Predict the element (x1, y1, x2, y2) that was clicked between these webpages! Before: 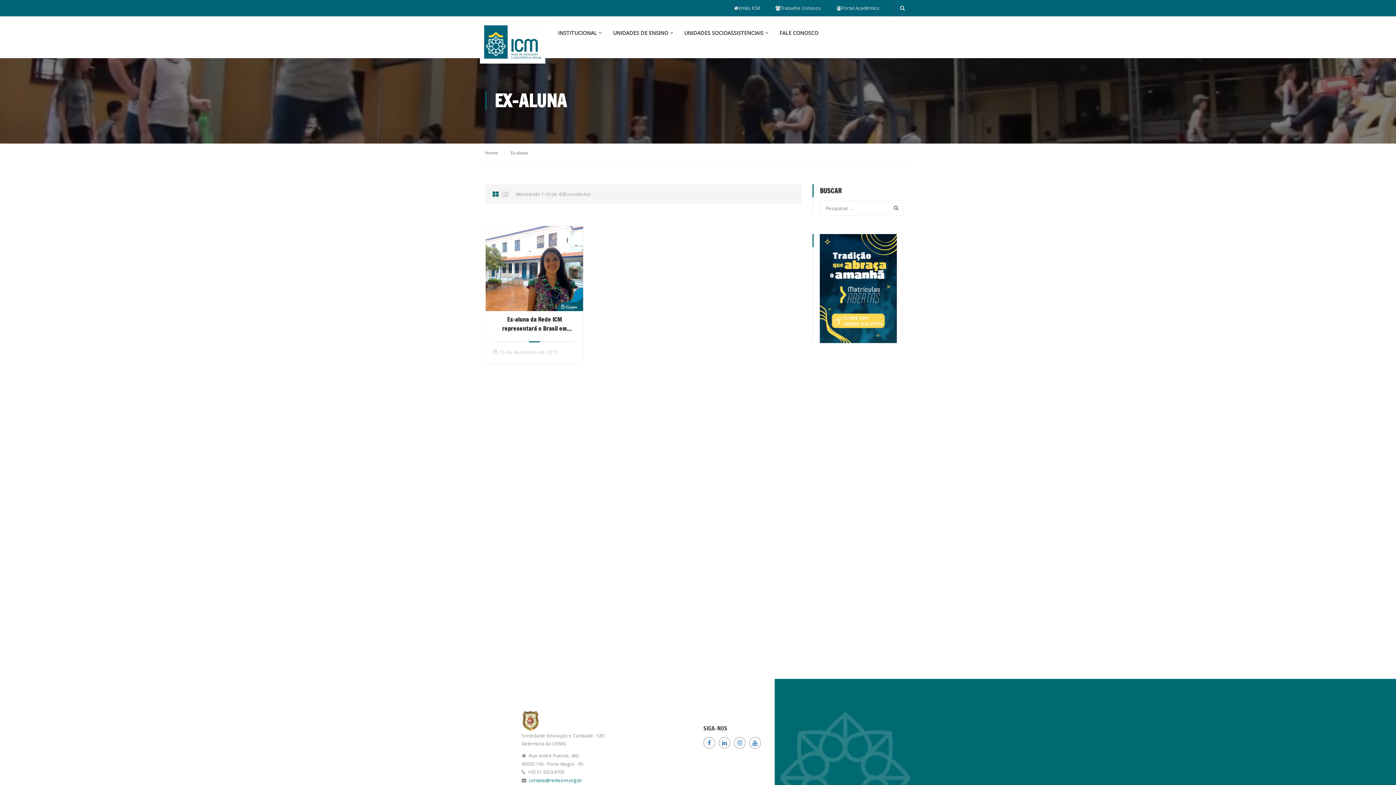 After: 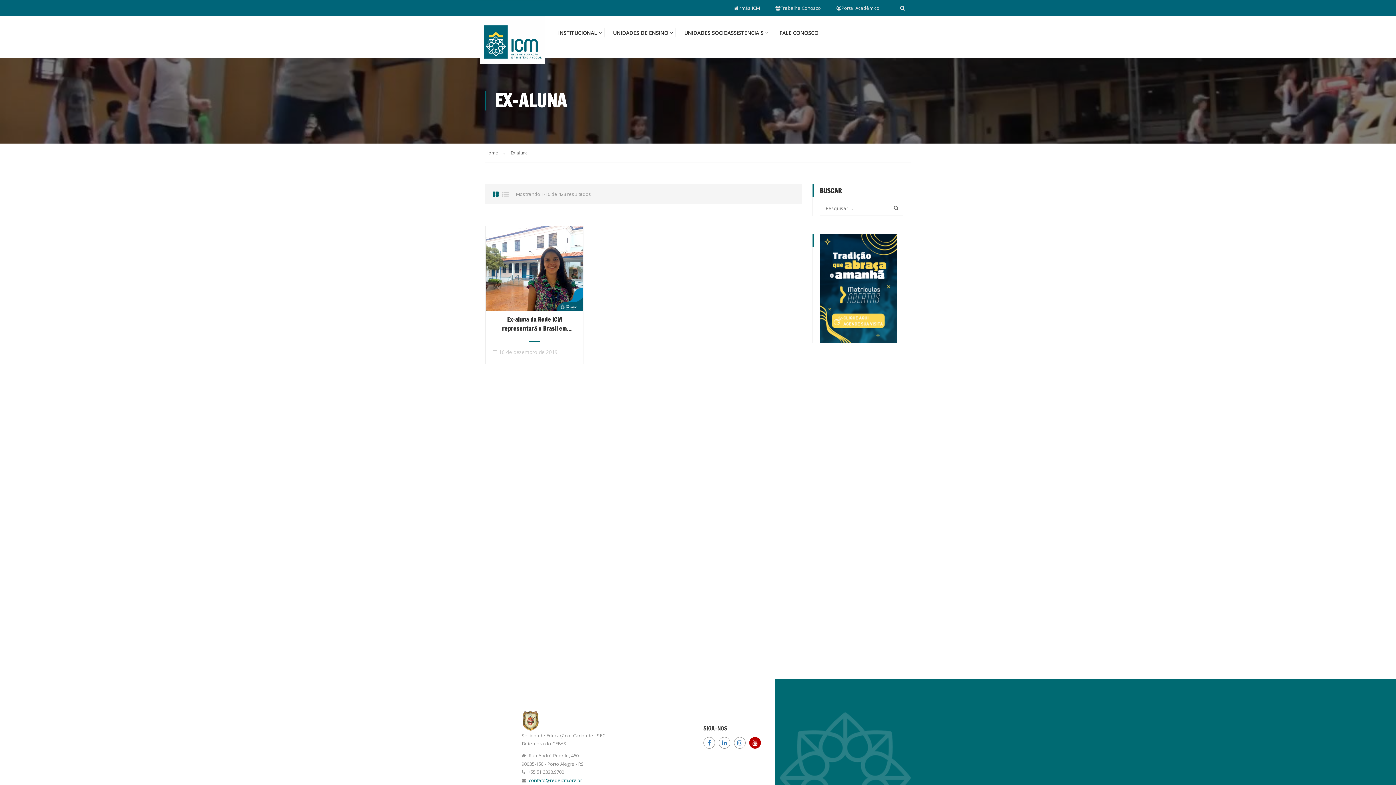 Action: label: Youtube bbox: (749, 737, 761, 748)